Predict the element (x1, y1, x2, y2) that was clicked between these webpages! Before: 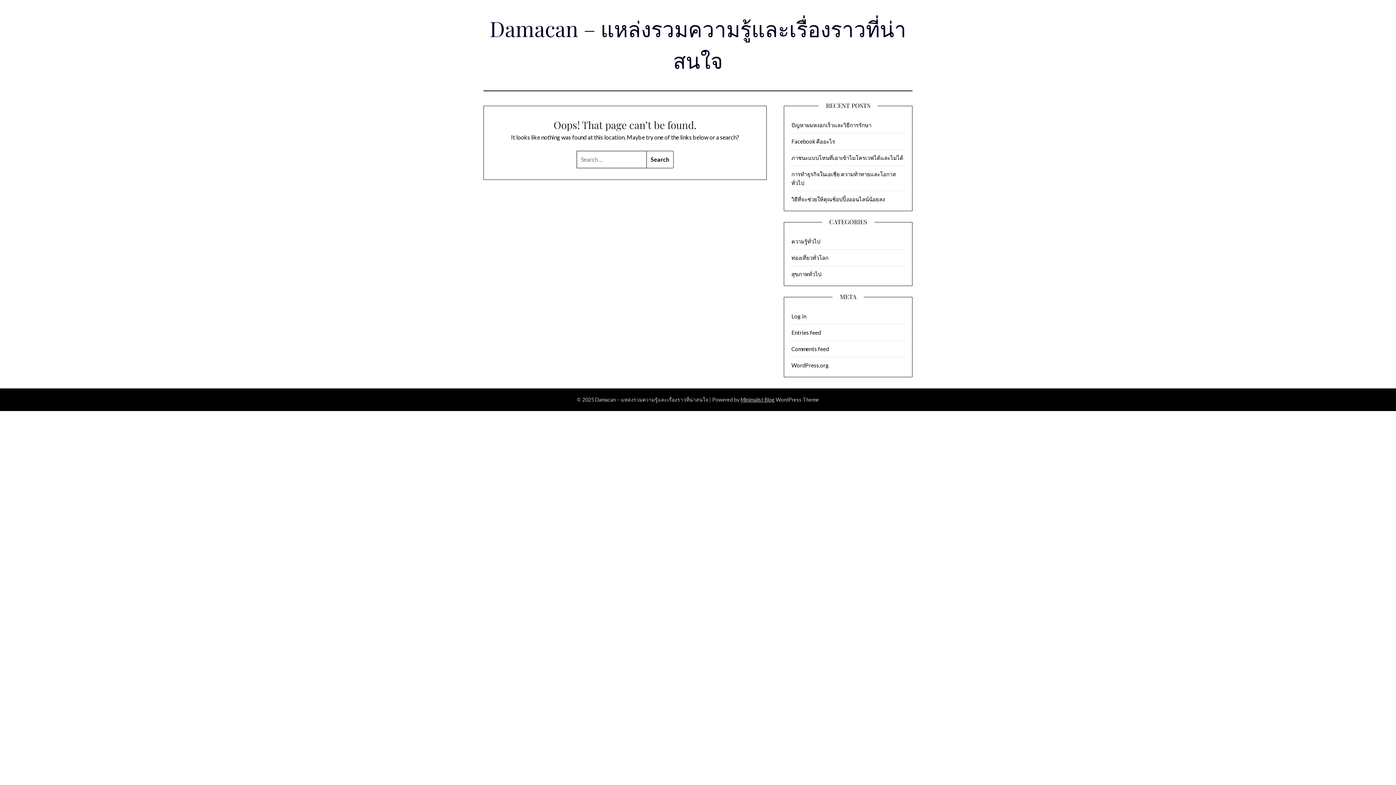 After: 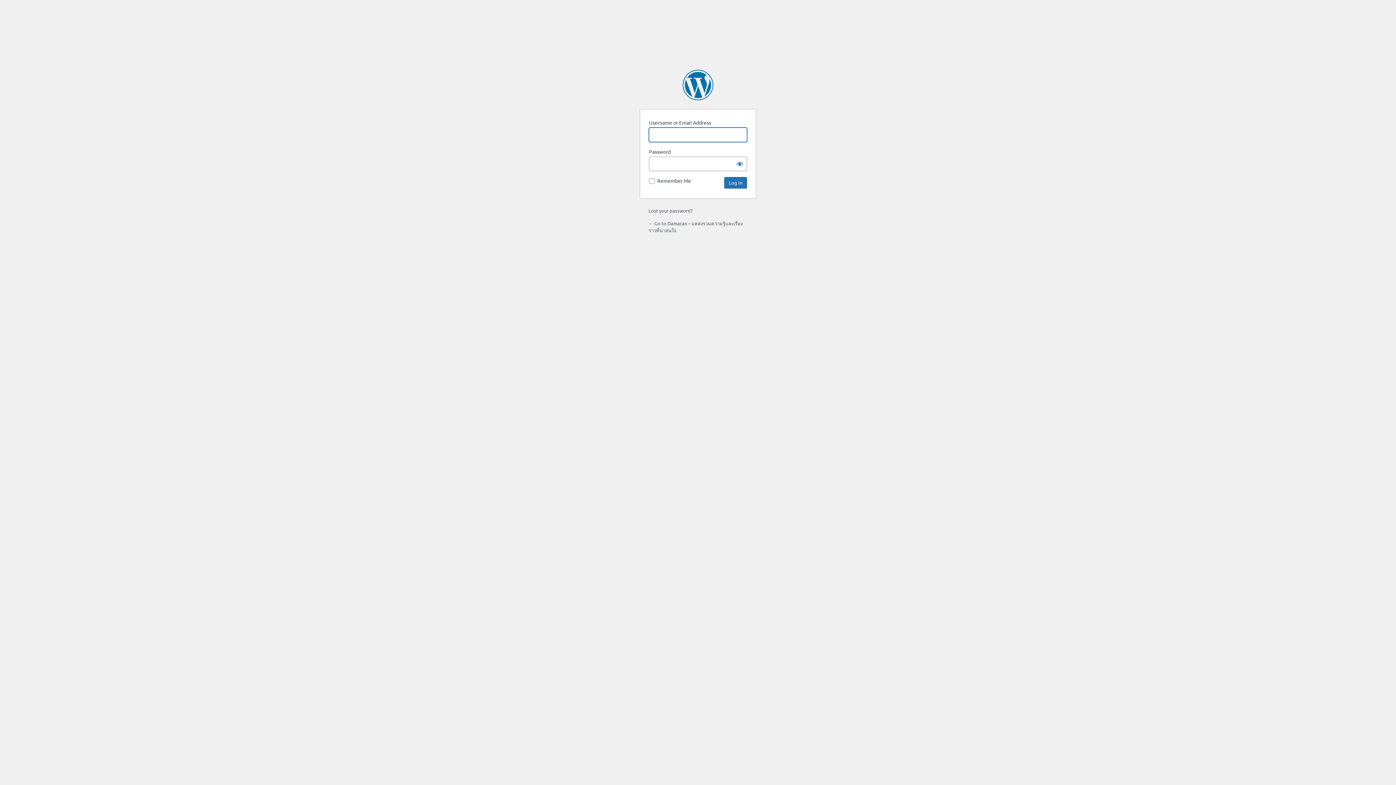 Action: bbox: (791, 313, 806, 319) label: Log in